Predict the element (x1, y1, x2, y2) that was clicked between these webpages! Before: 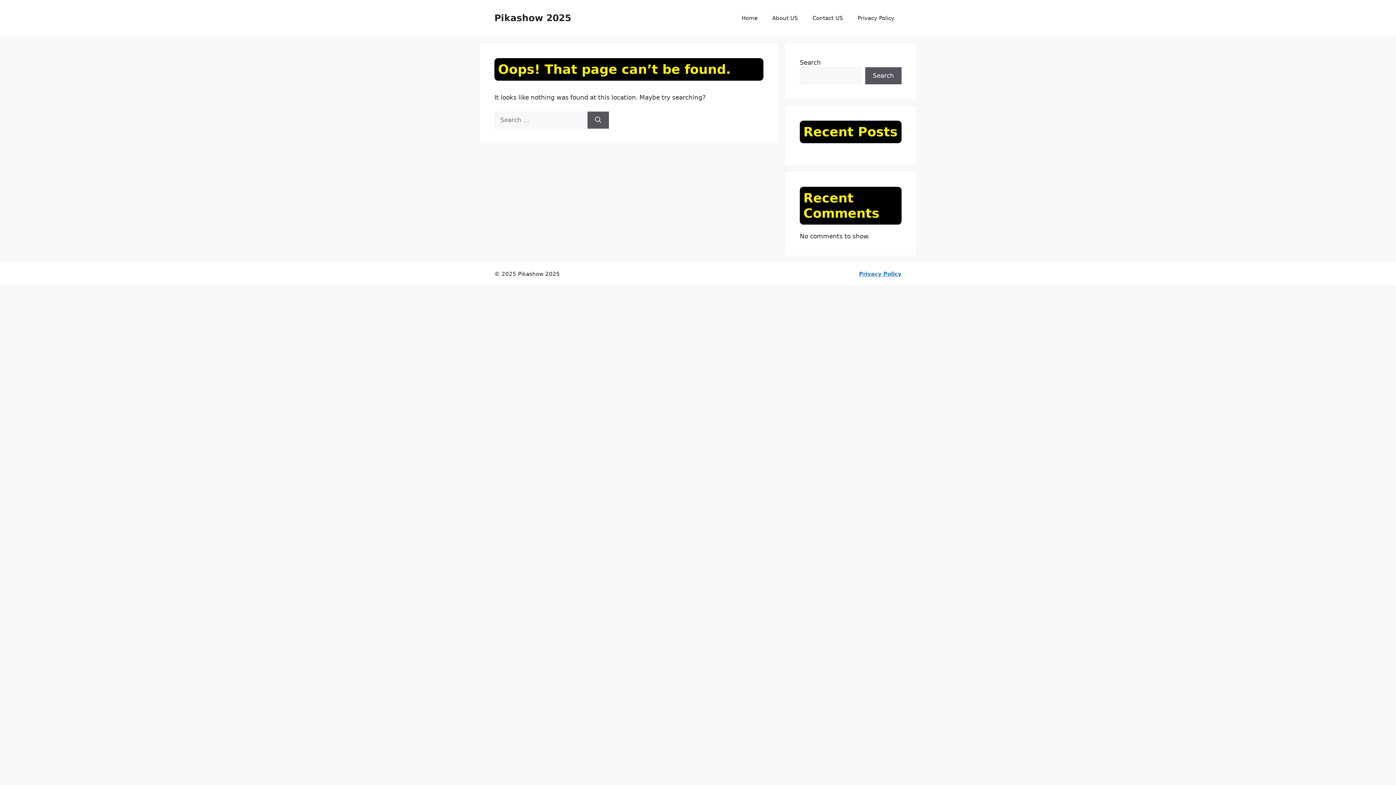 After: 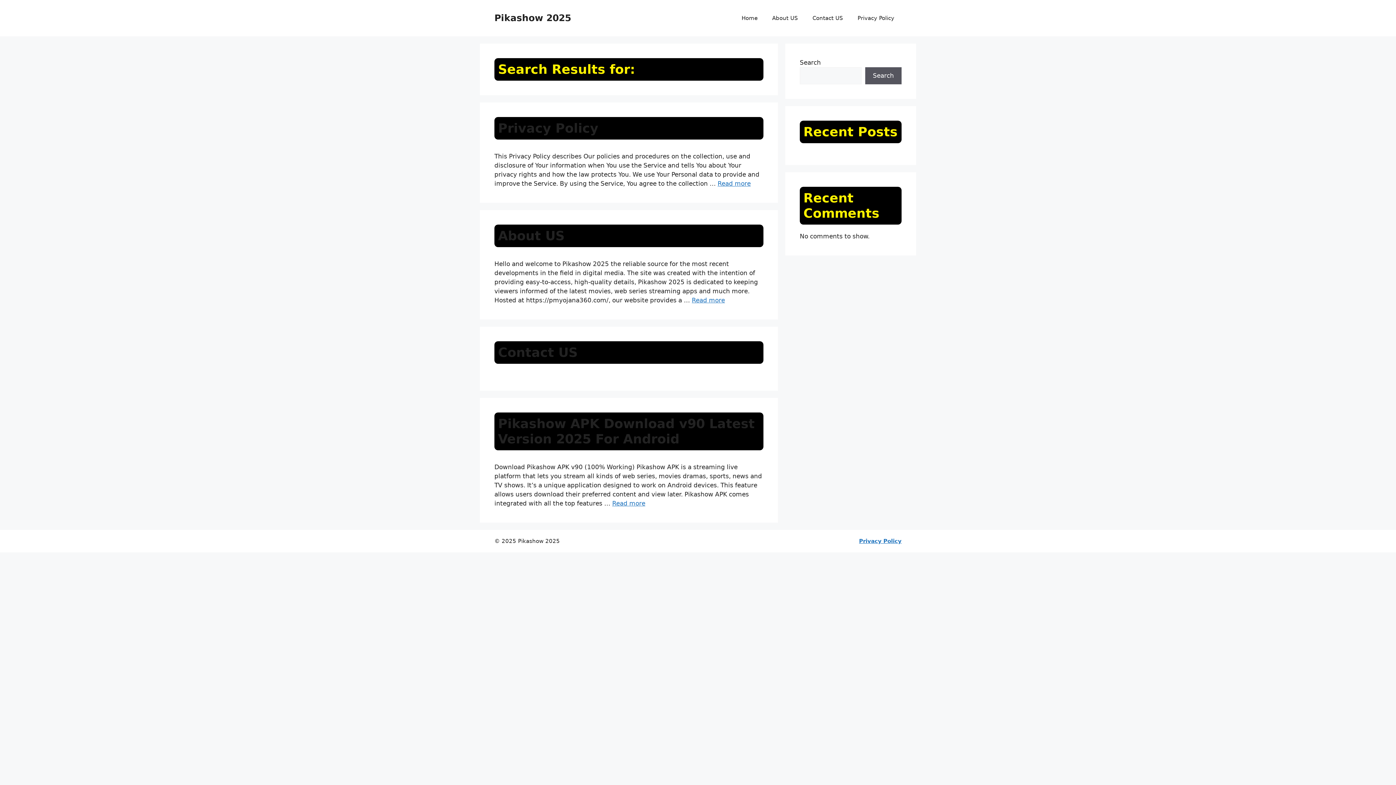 Action: label: Search bbox: (587, 111, 609, 128)